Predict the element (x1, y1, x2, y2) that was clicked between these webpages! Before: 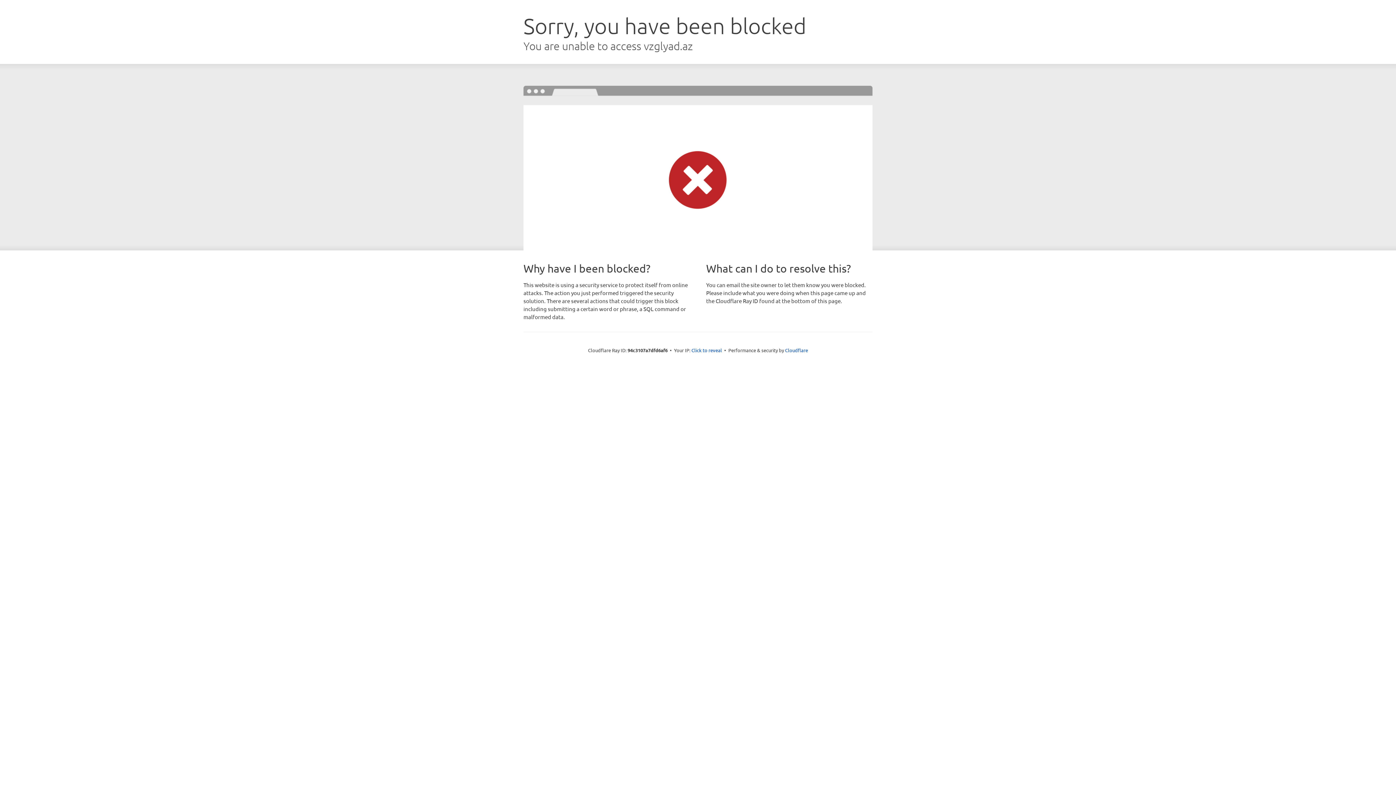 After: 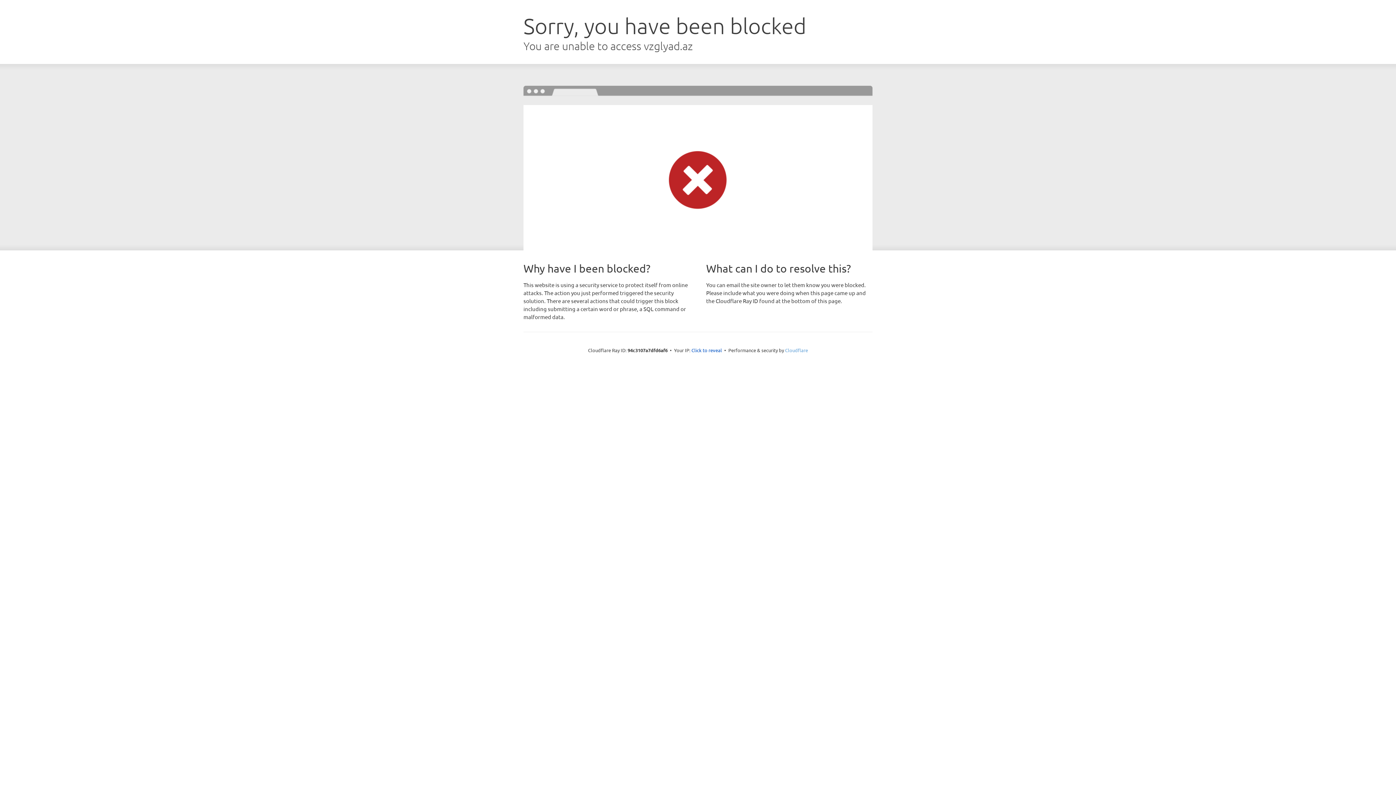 Action: bbox: (785, 347, 808, 353) label: Cloudflare